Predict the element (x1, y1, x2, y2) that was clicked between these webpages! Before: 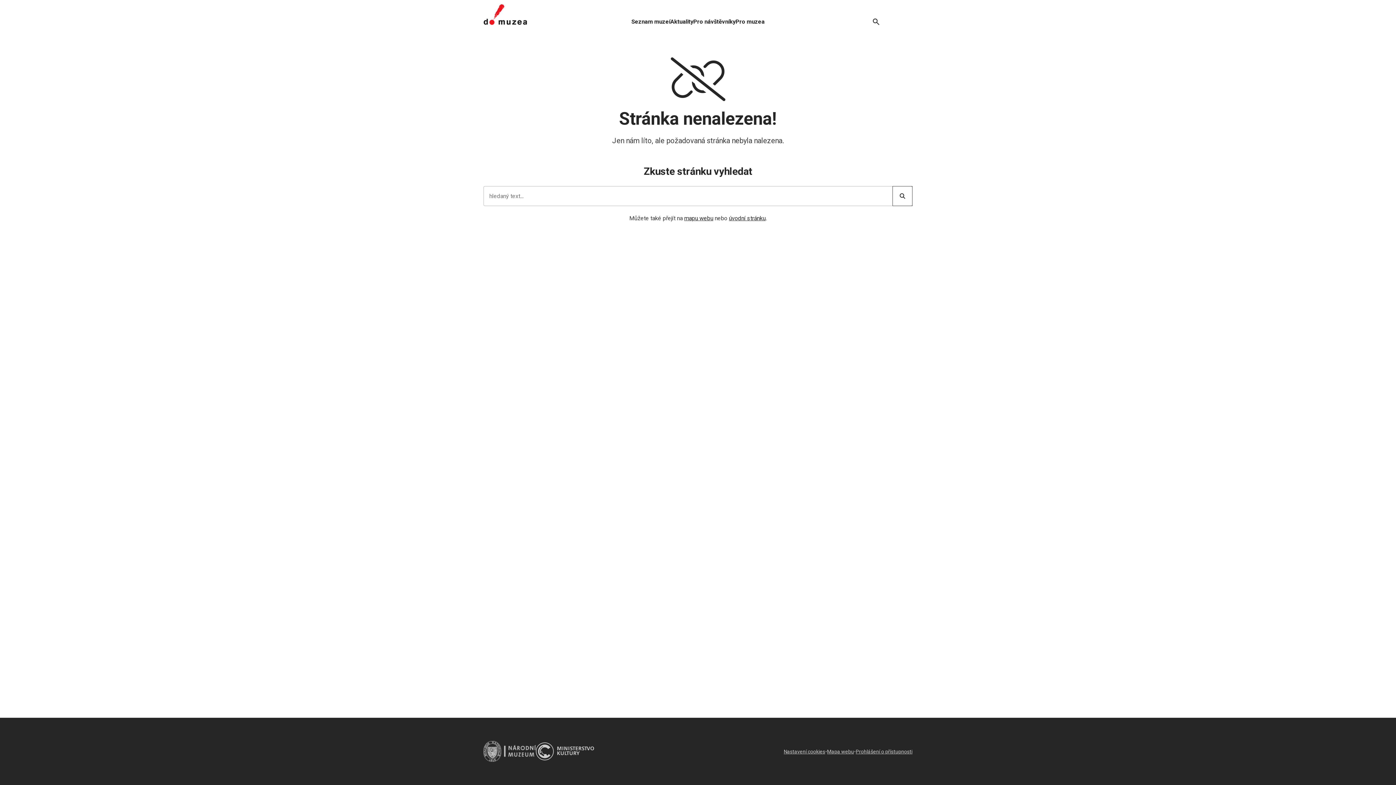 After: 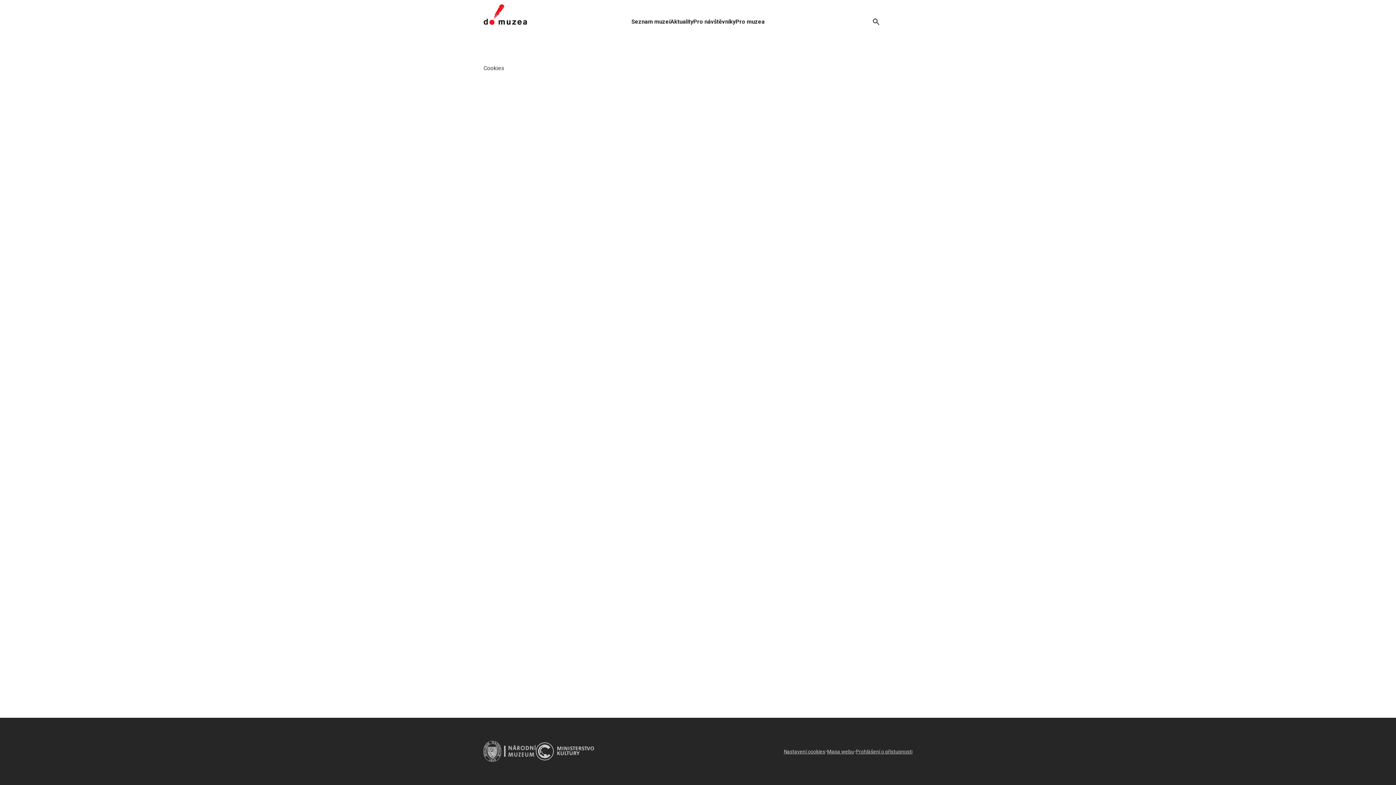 Action: label: Nastavení cookies bbox: (784, 747, 825, 756)